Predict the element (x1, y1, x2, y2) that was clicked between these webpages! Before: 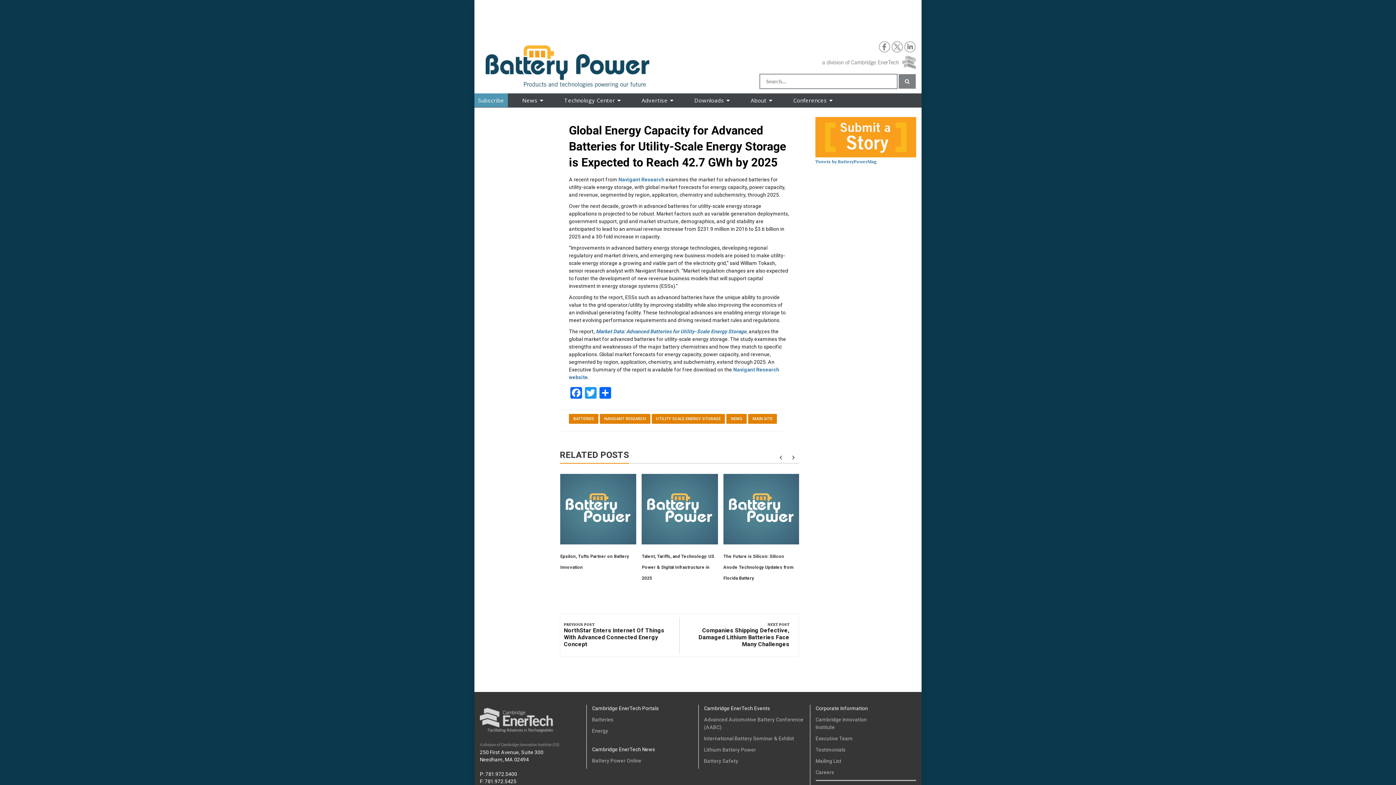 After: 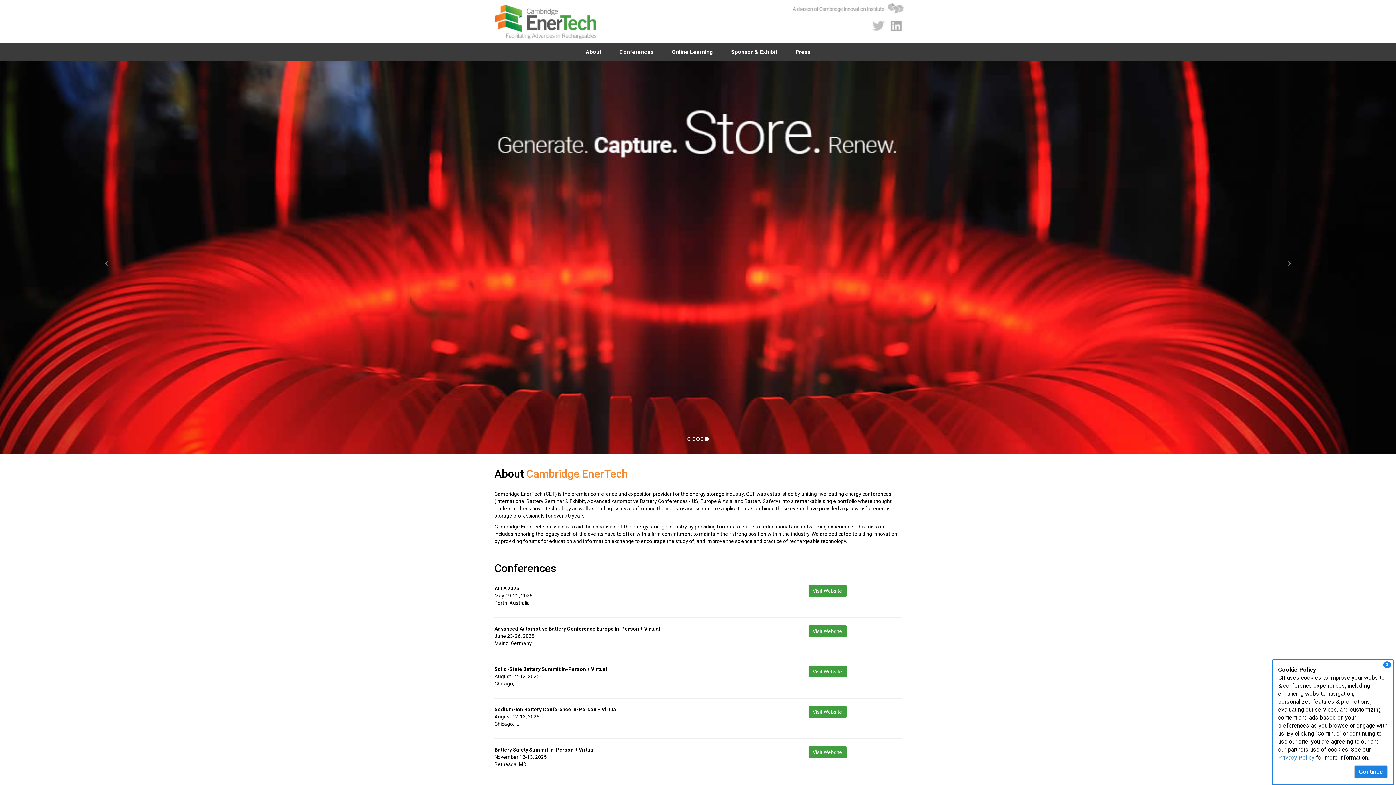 Action: bbox: (817, 58, 916, 64)